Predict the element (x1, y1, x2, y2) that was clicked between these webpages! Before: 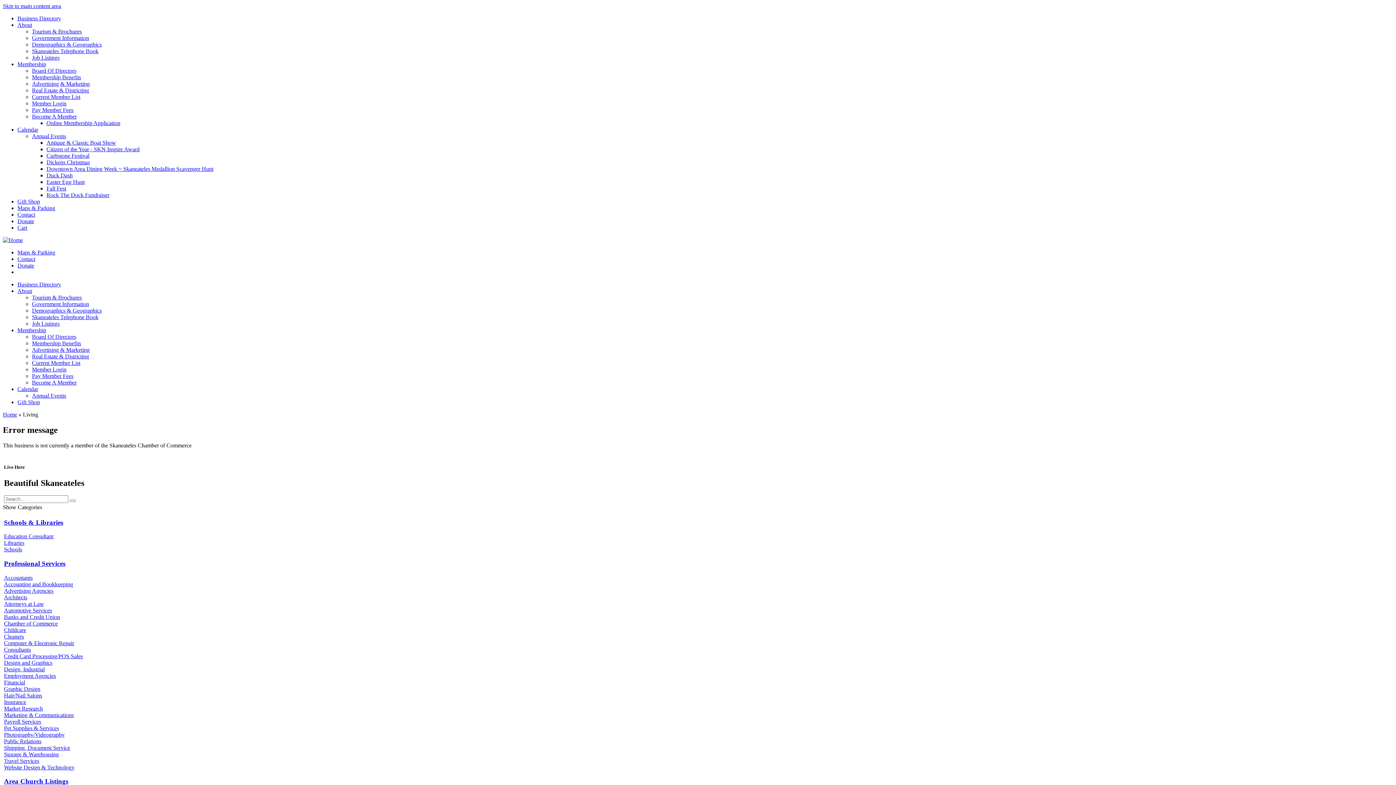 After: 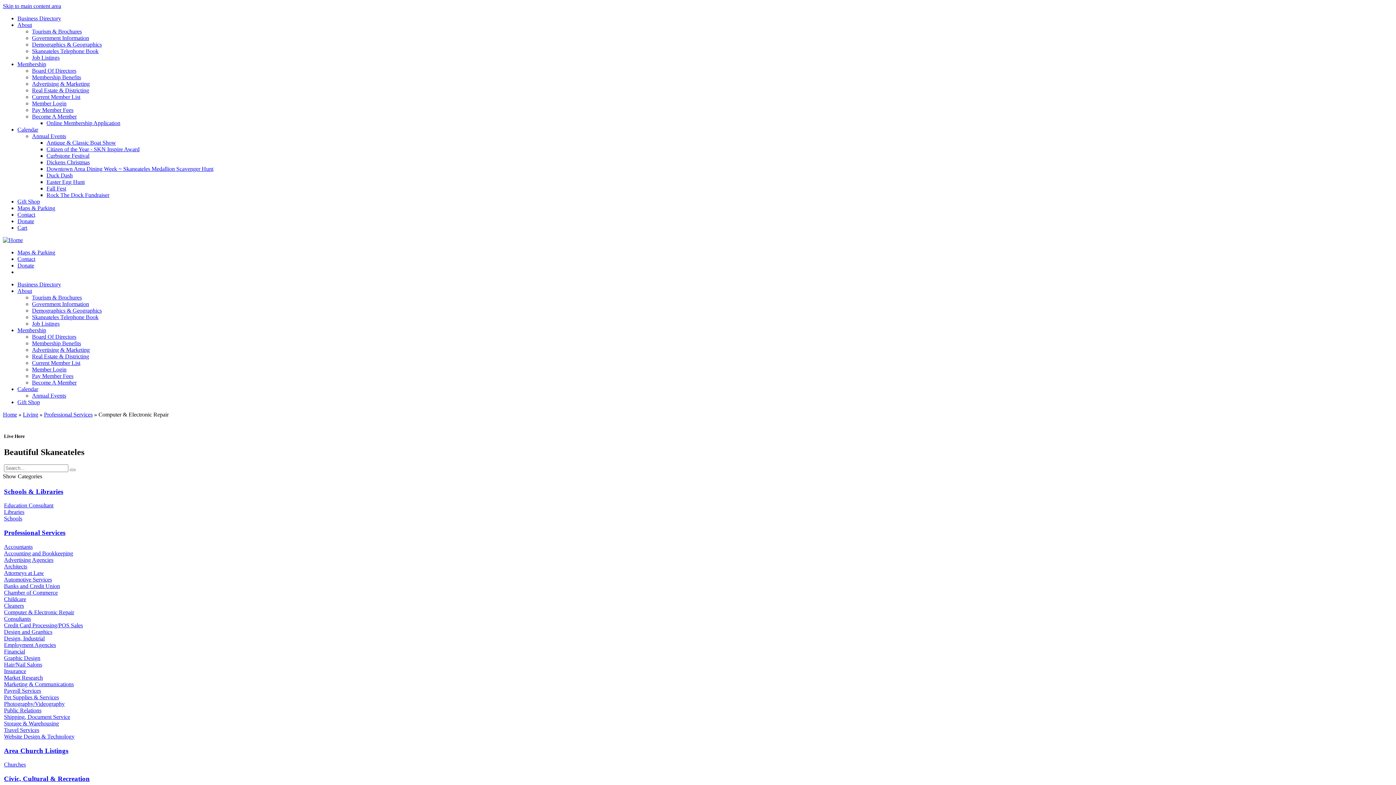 Action: bbox: (4, 640, 74, 646) label: Computer & Electronic Repair